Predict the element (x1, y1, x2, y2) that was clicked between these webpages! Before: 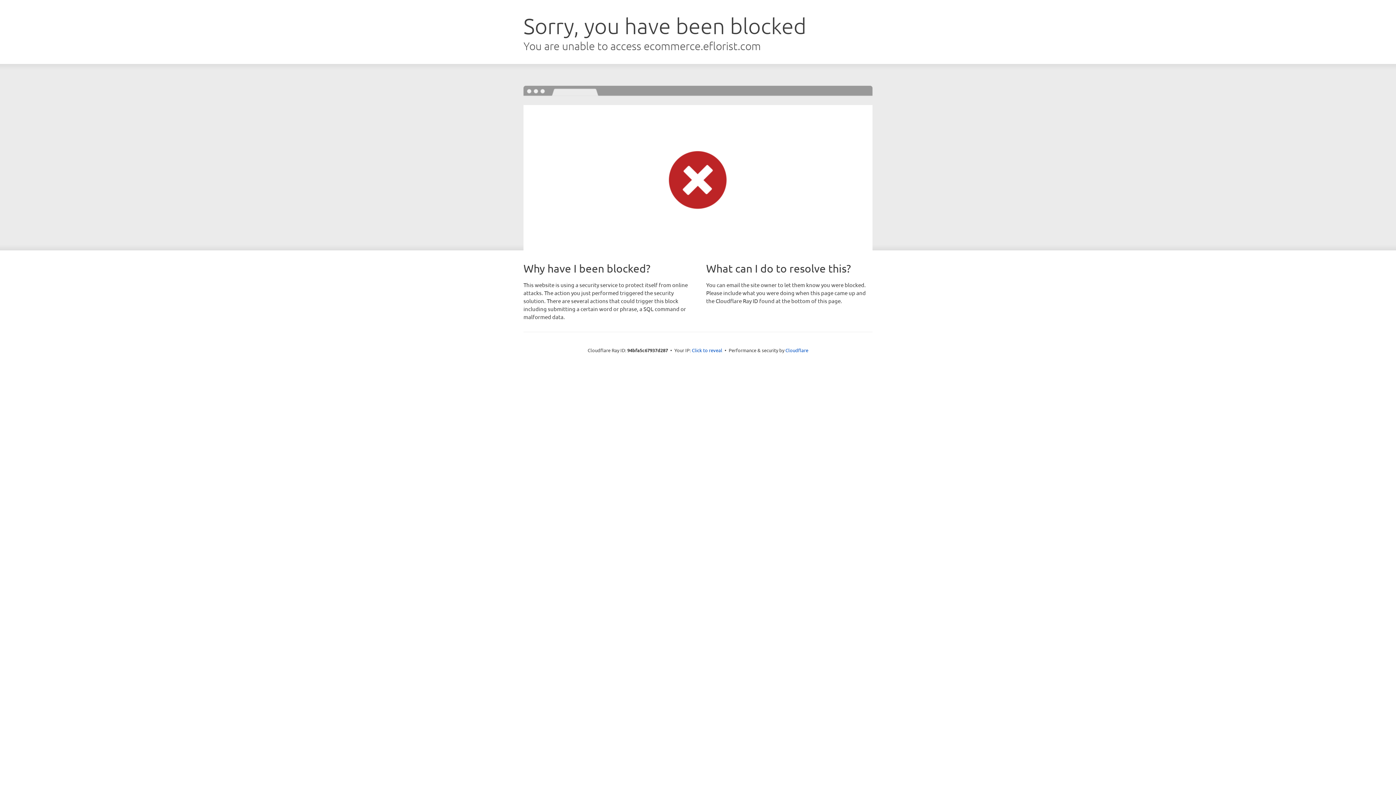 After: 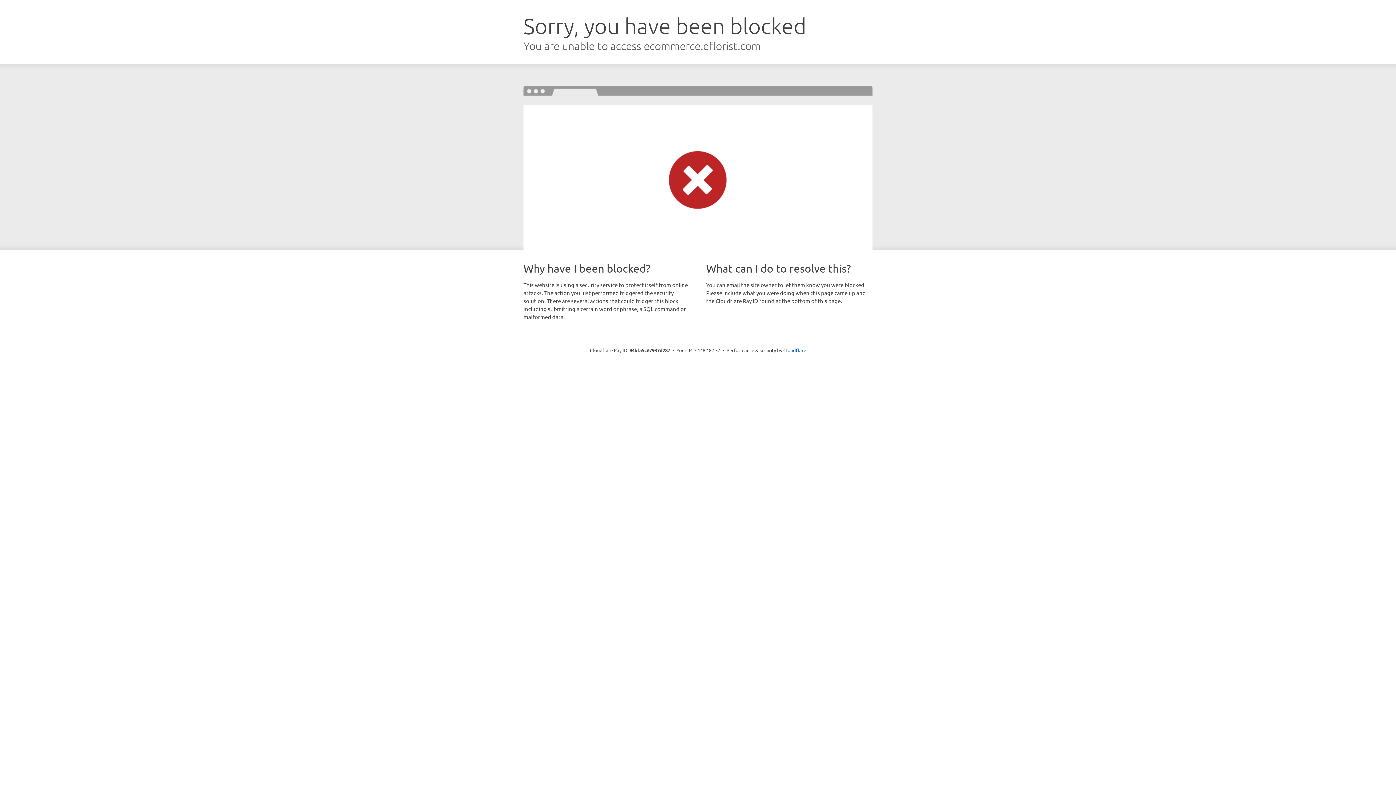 Action: bbox: (692, 346, 722, 353) label: Click to reveal